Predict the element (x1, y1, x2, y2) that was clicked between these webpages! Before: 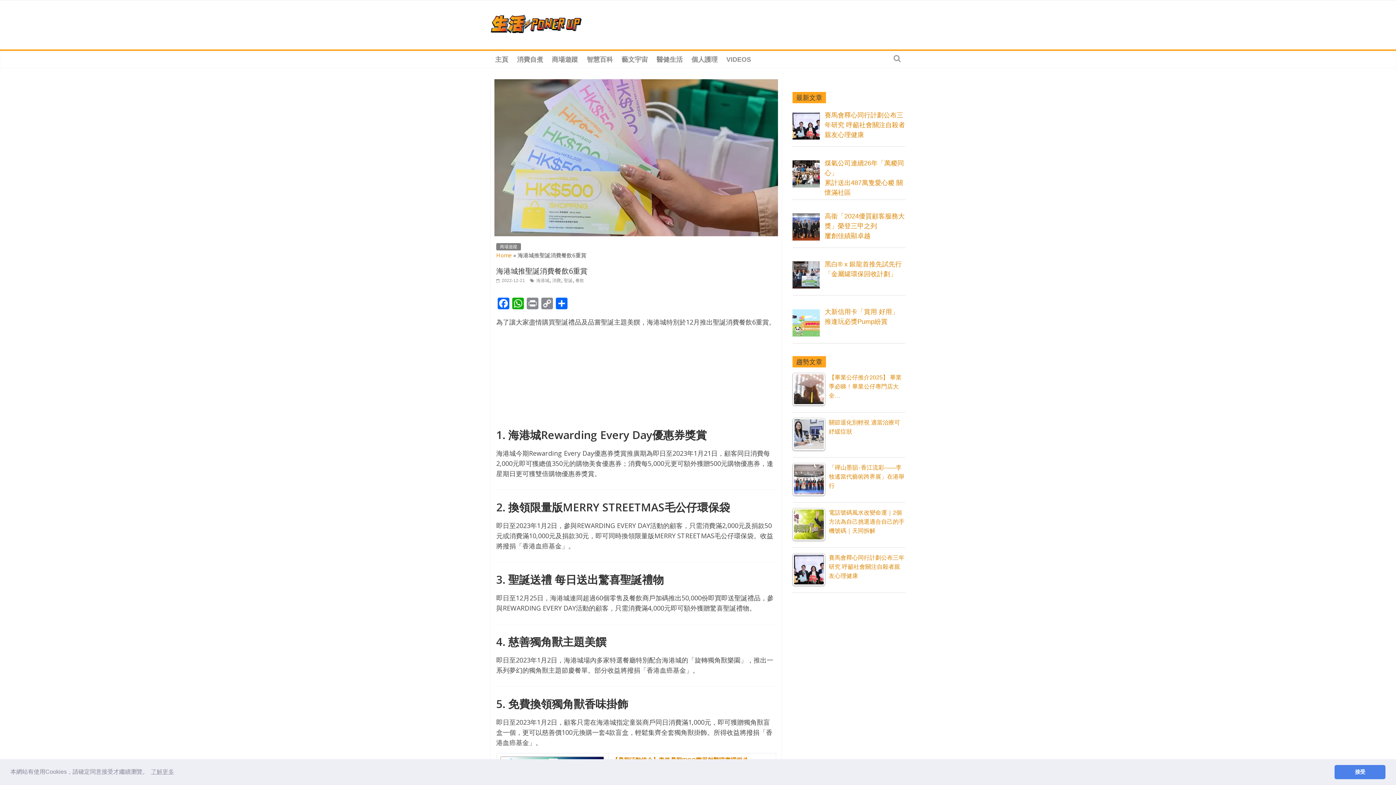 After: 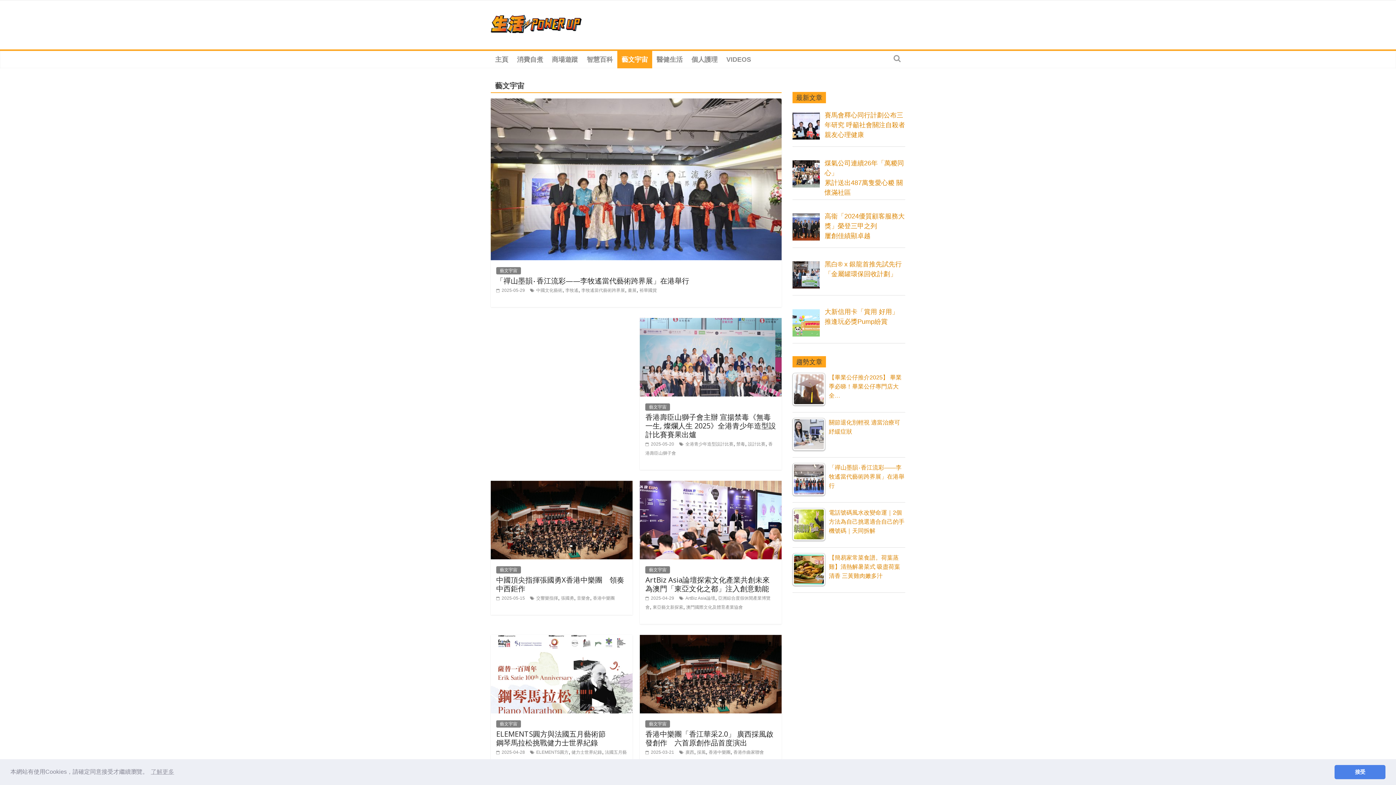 Action: label: 藝文宇宙 bbox: (617, 50, 652, 68)